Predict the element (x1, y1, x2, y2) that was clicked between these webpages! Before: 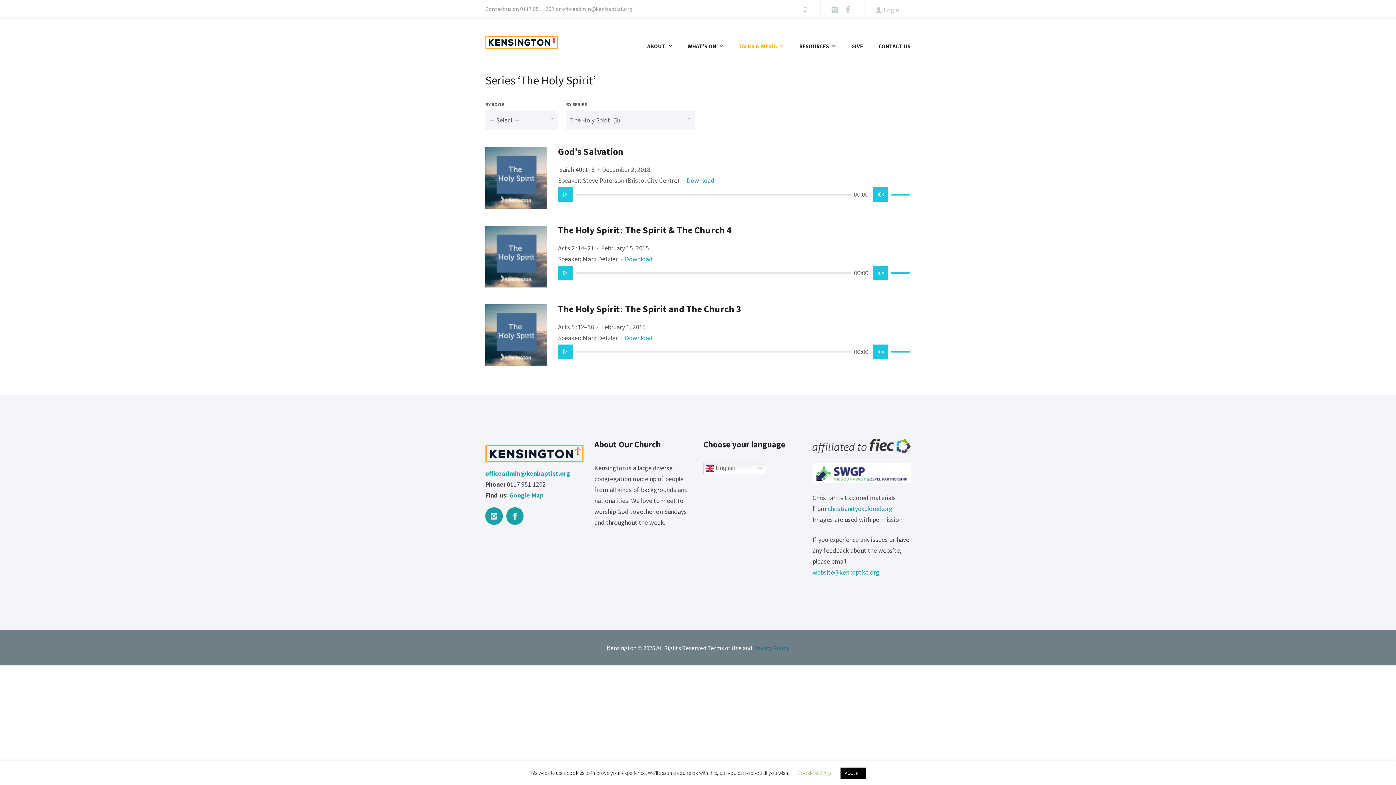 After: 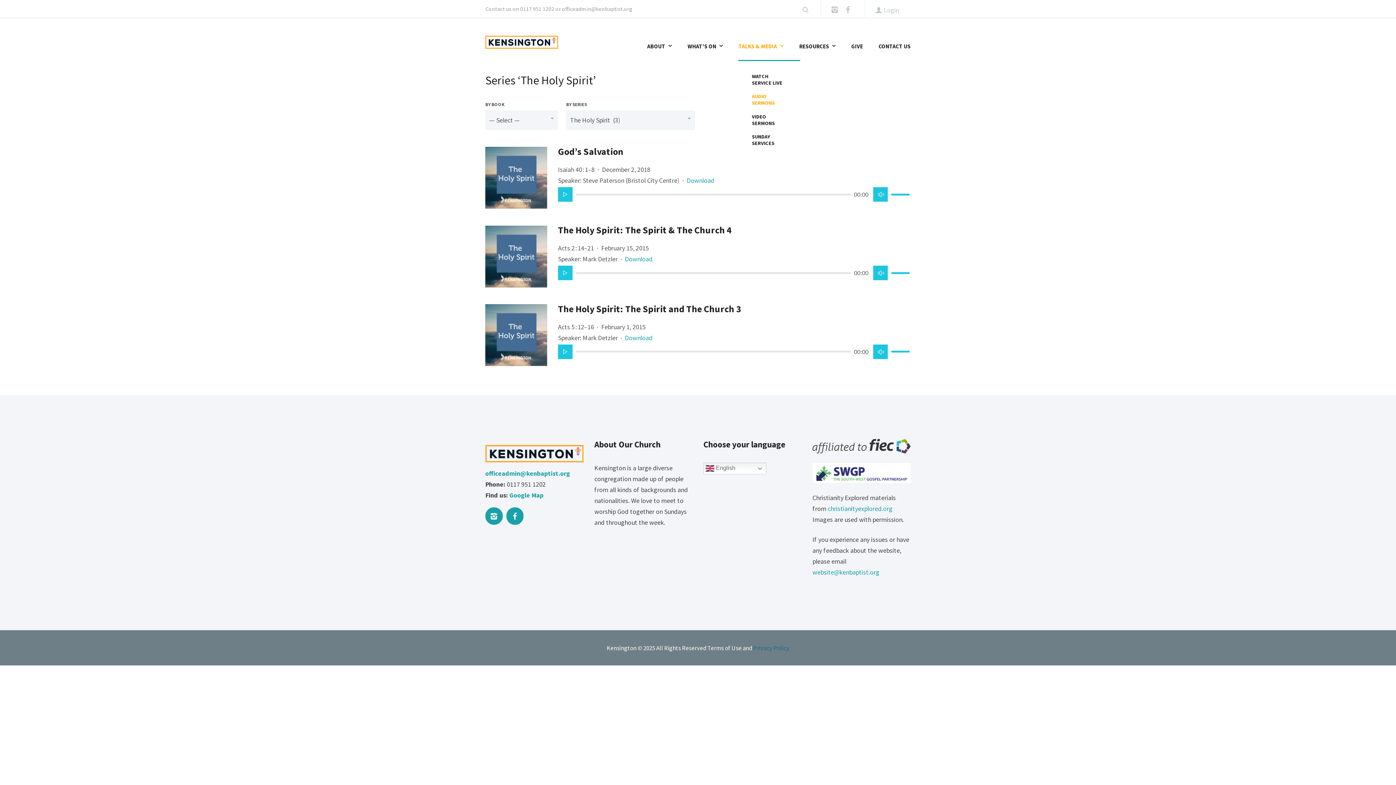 Action: bbox: (738, 36, 777, 54) label: TALKS & MEDIA